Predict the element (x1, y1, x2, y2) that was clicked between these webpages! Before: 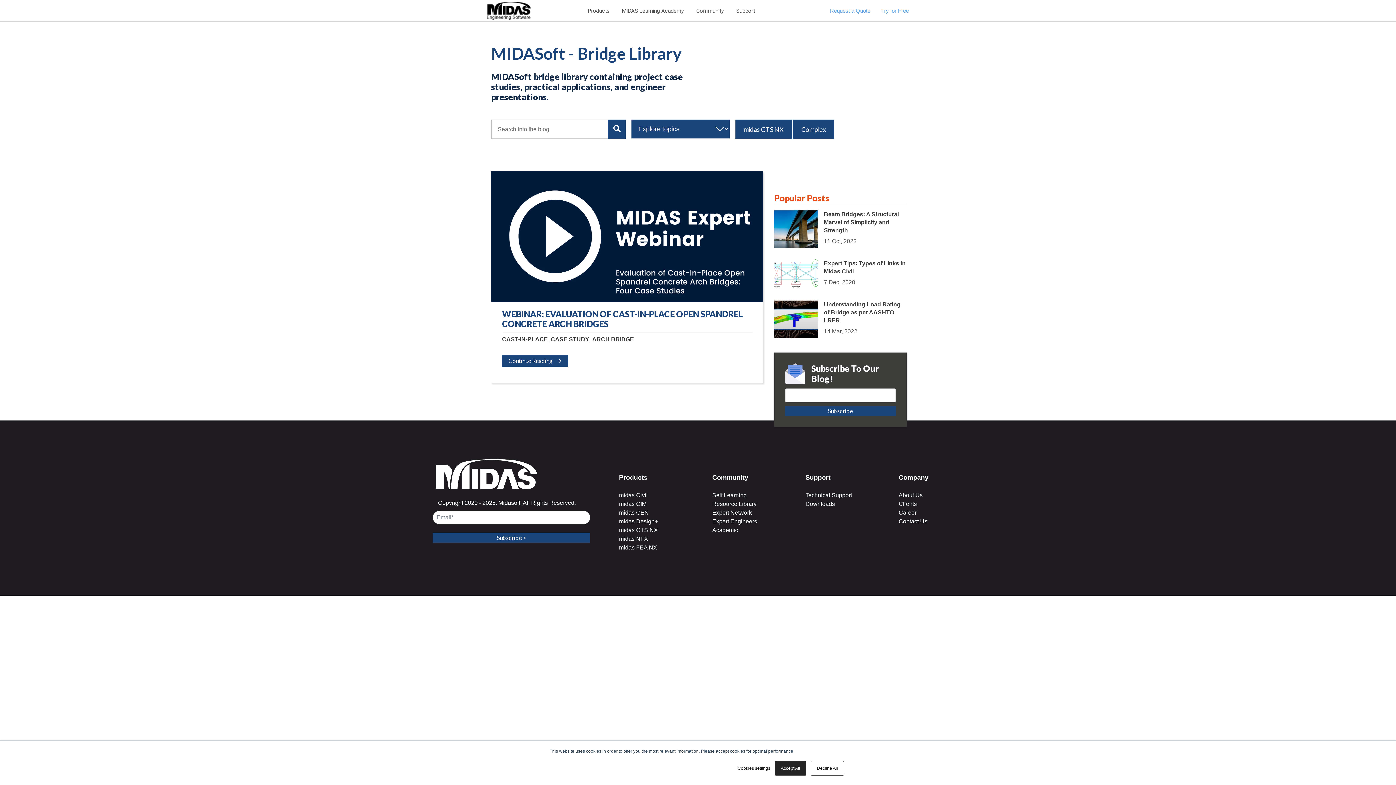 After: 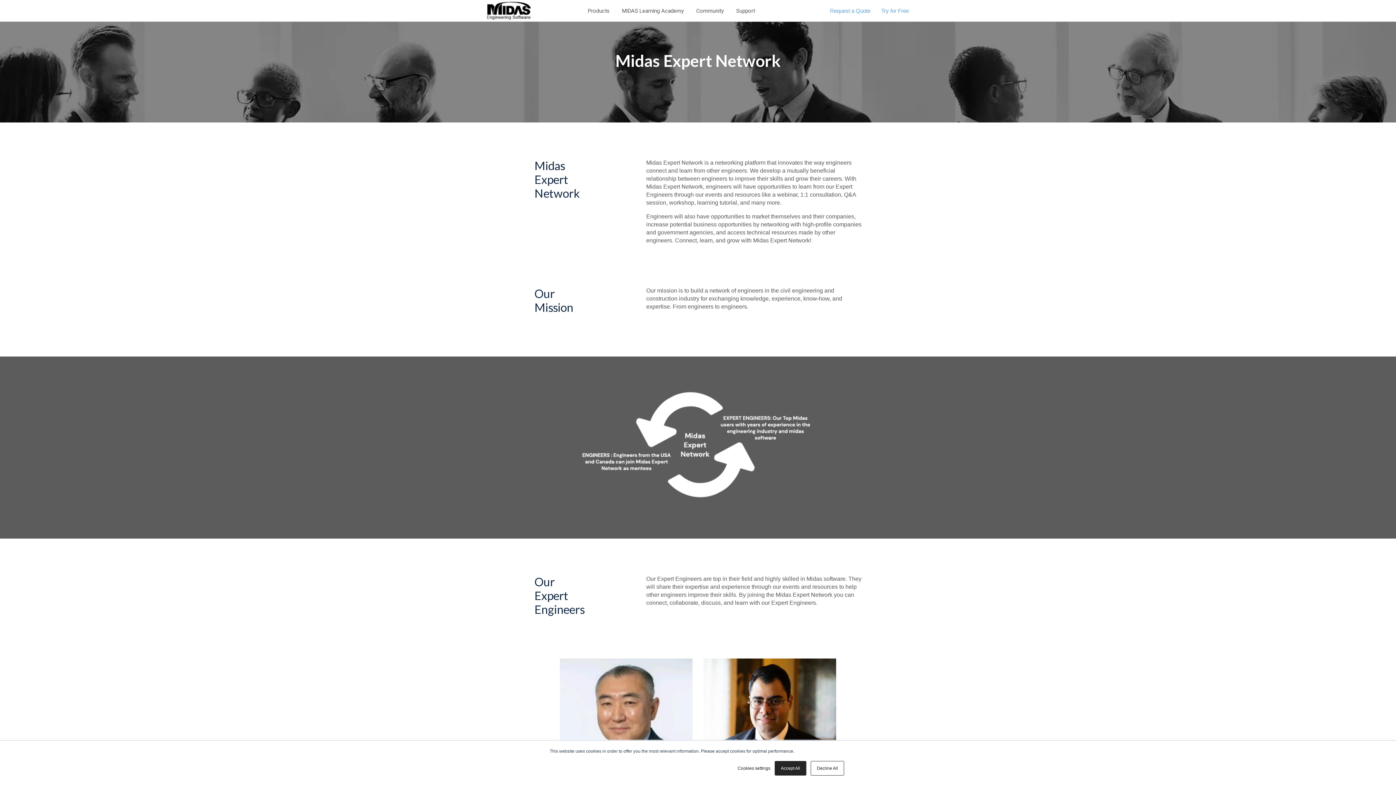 Action: bbox: (712, 509, 752, 515) label: Expert Network